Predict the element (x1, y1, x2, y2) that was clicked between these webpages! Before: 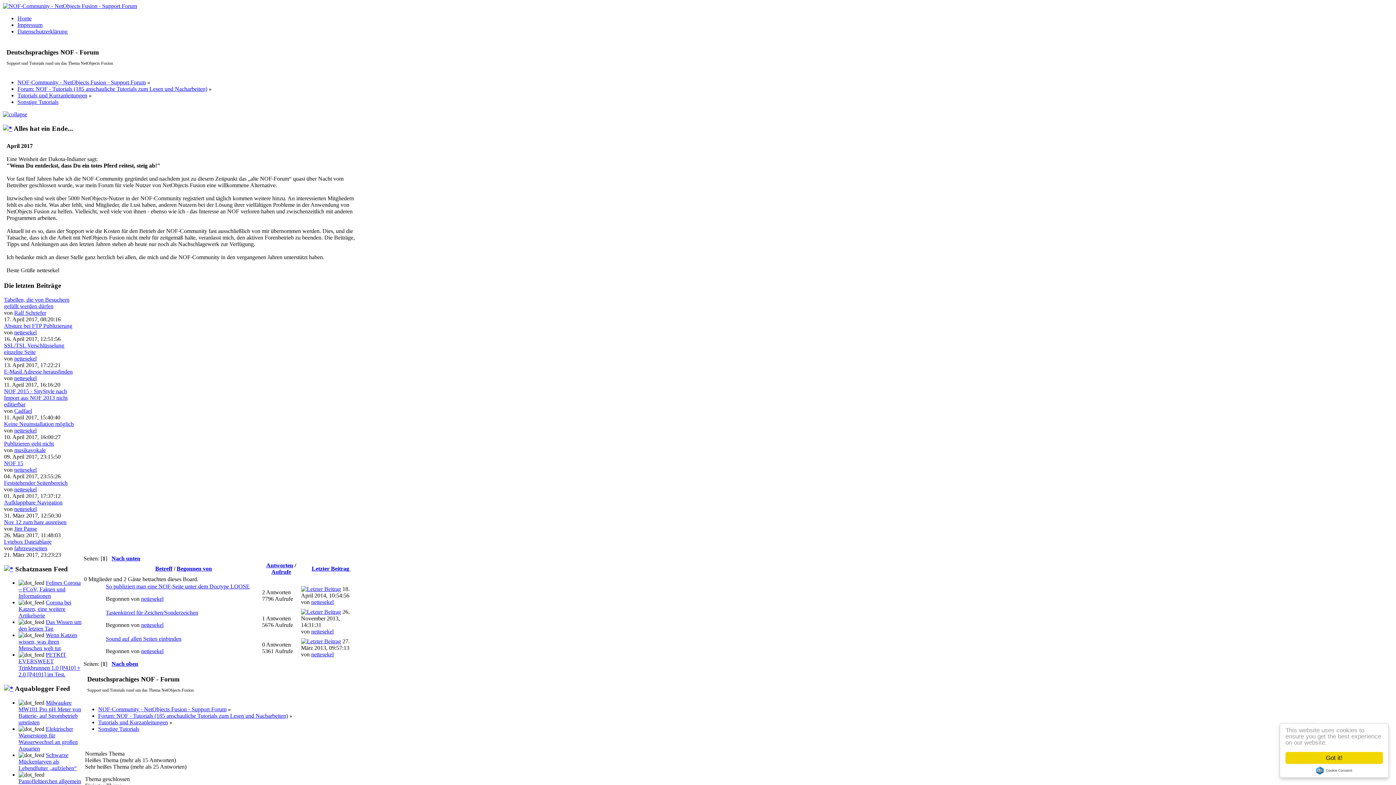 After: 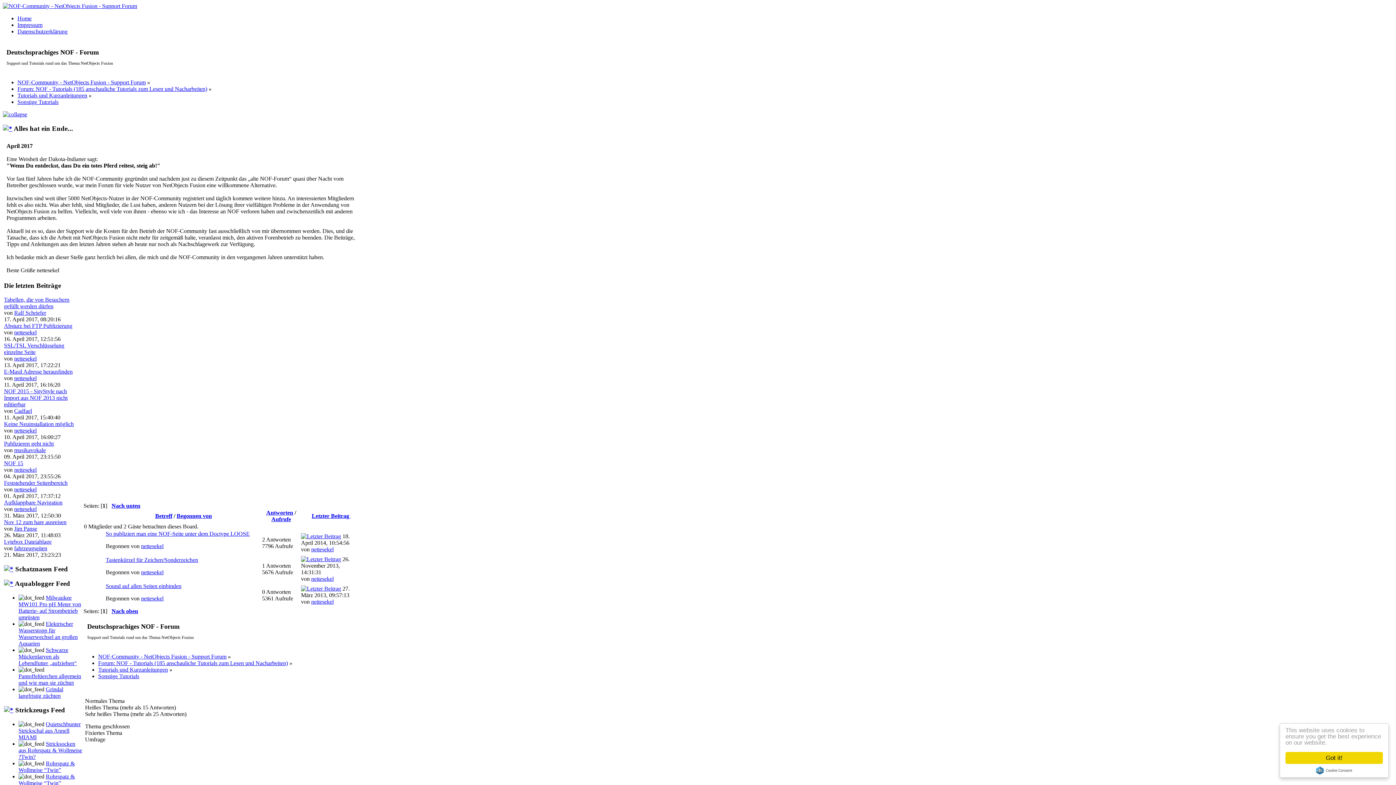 Action: bbox: (4, 562, 13, 572)